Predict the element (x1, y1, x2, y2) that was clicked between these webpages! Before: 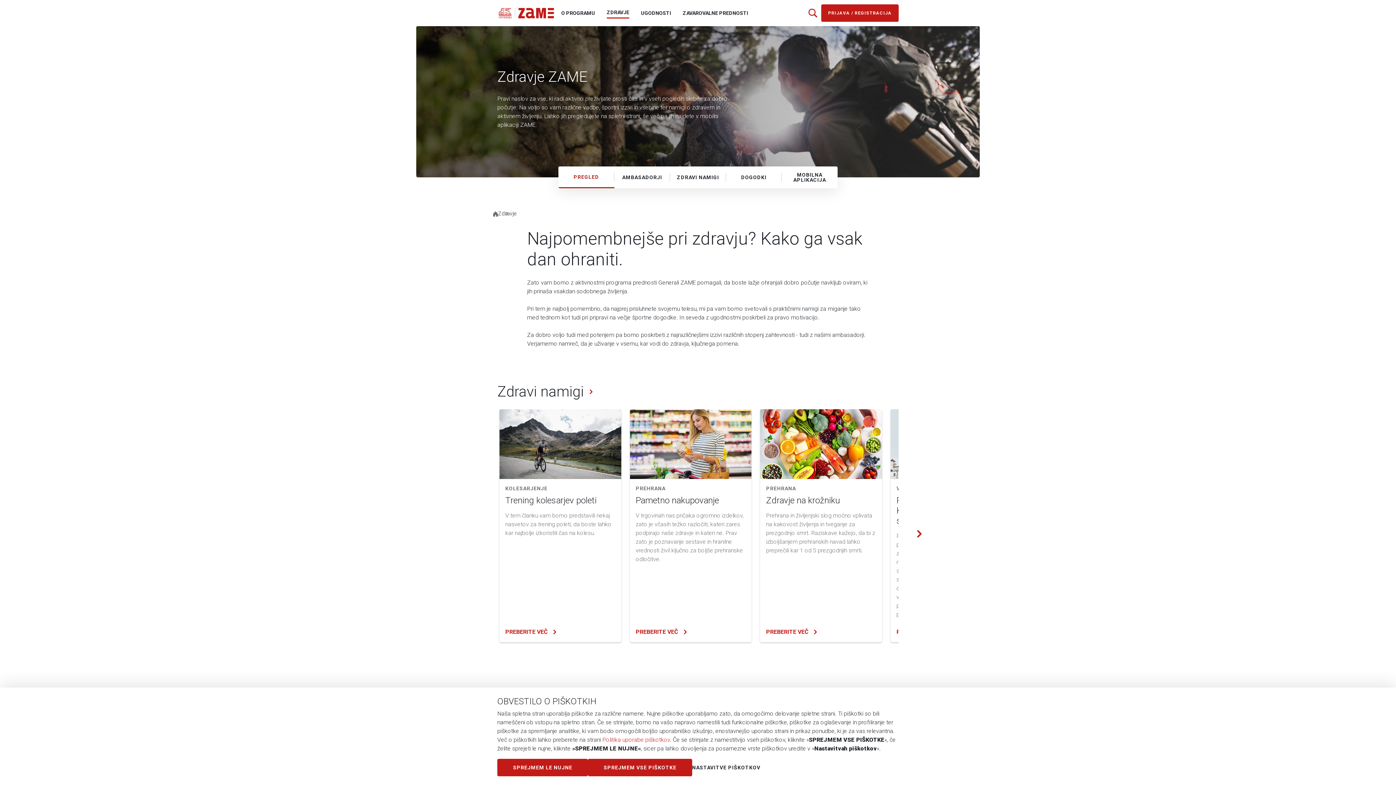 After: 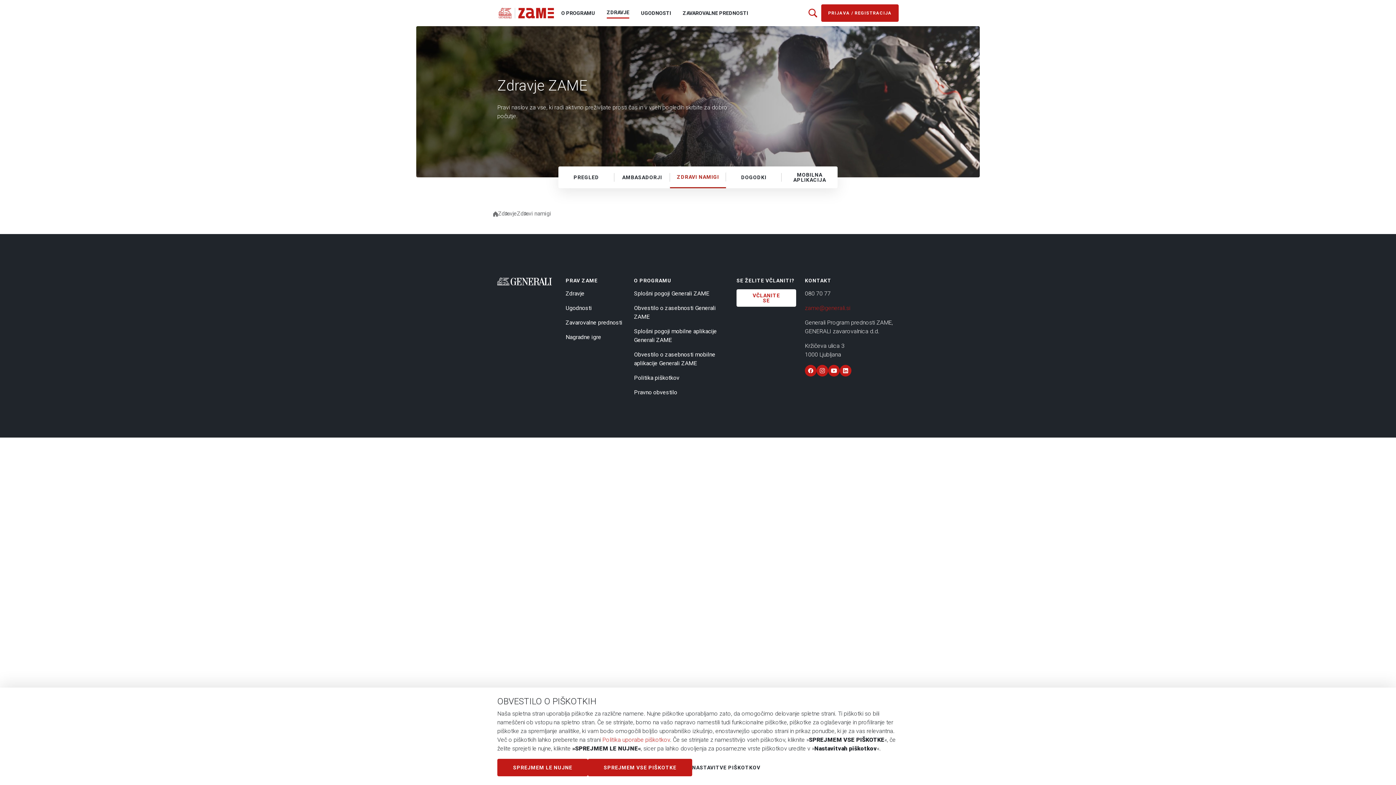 Action: bbox: (497, 383, 584, 400) label: Zdravi namigi